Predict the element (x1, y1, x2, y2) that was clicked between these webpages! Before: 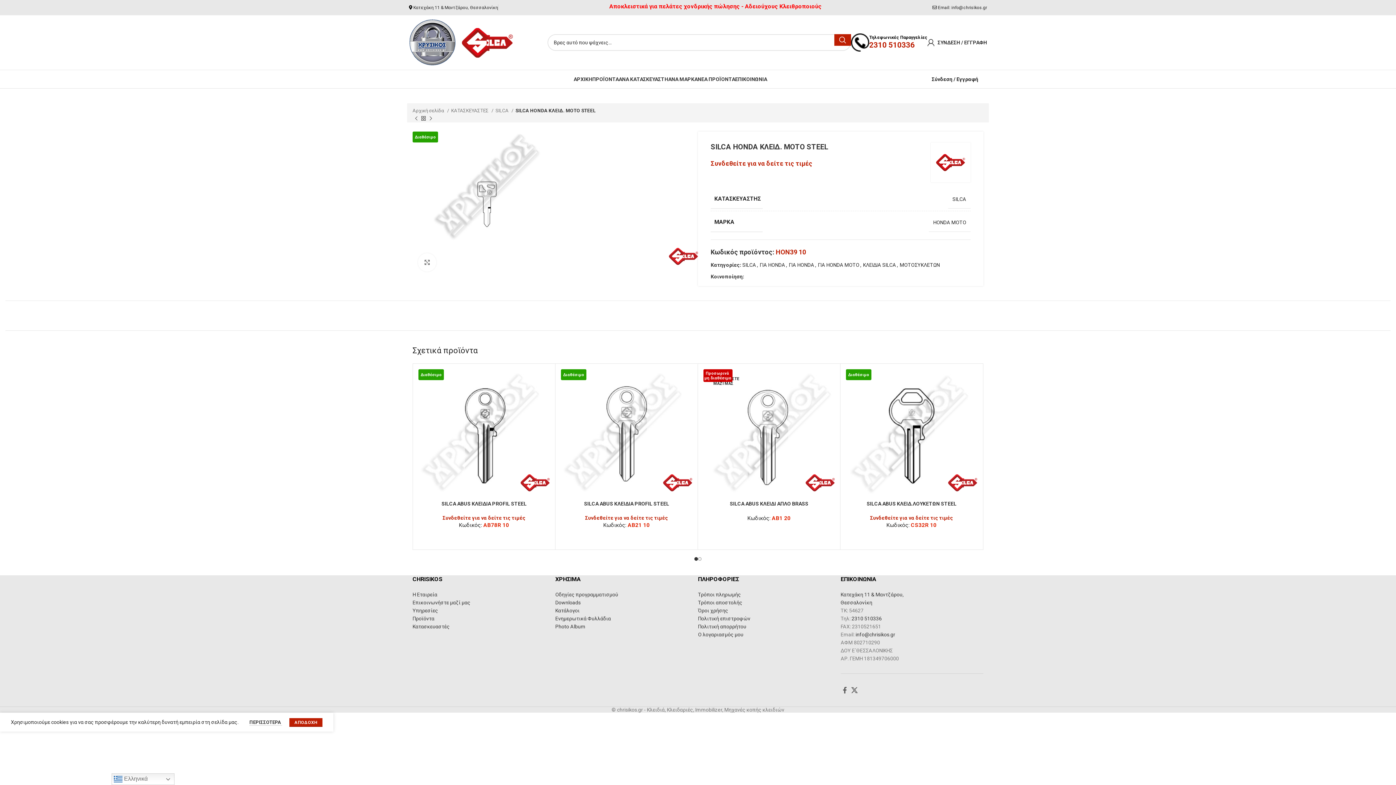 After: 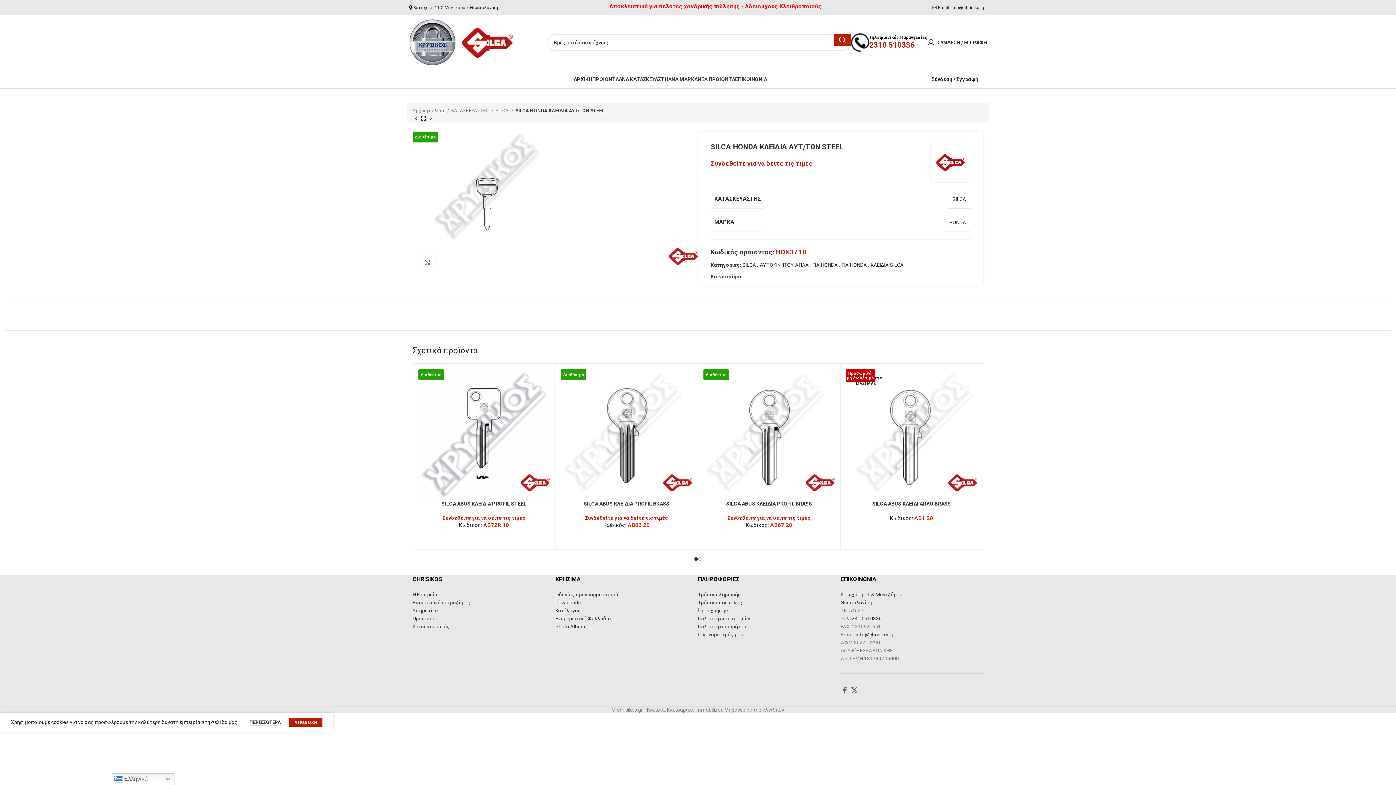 Action: bbox: (427, 115, 434, 122) label: Next product